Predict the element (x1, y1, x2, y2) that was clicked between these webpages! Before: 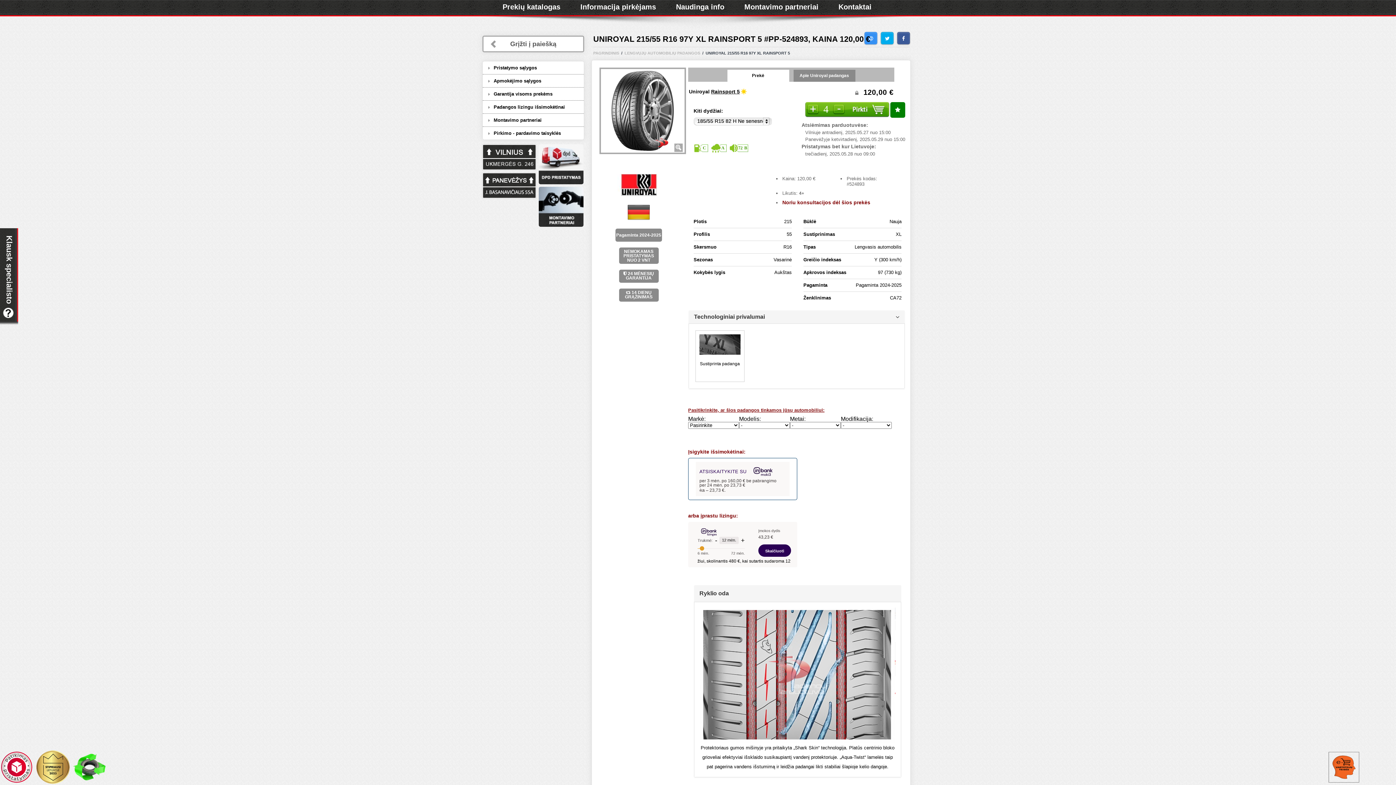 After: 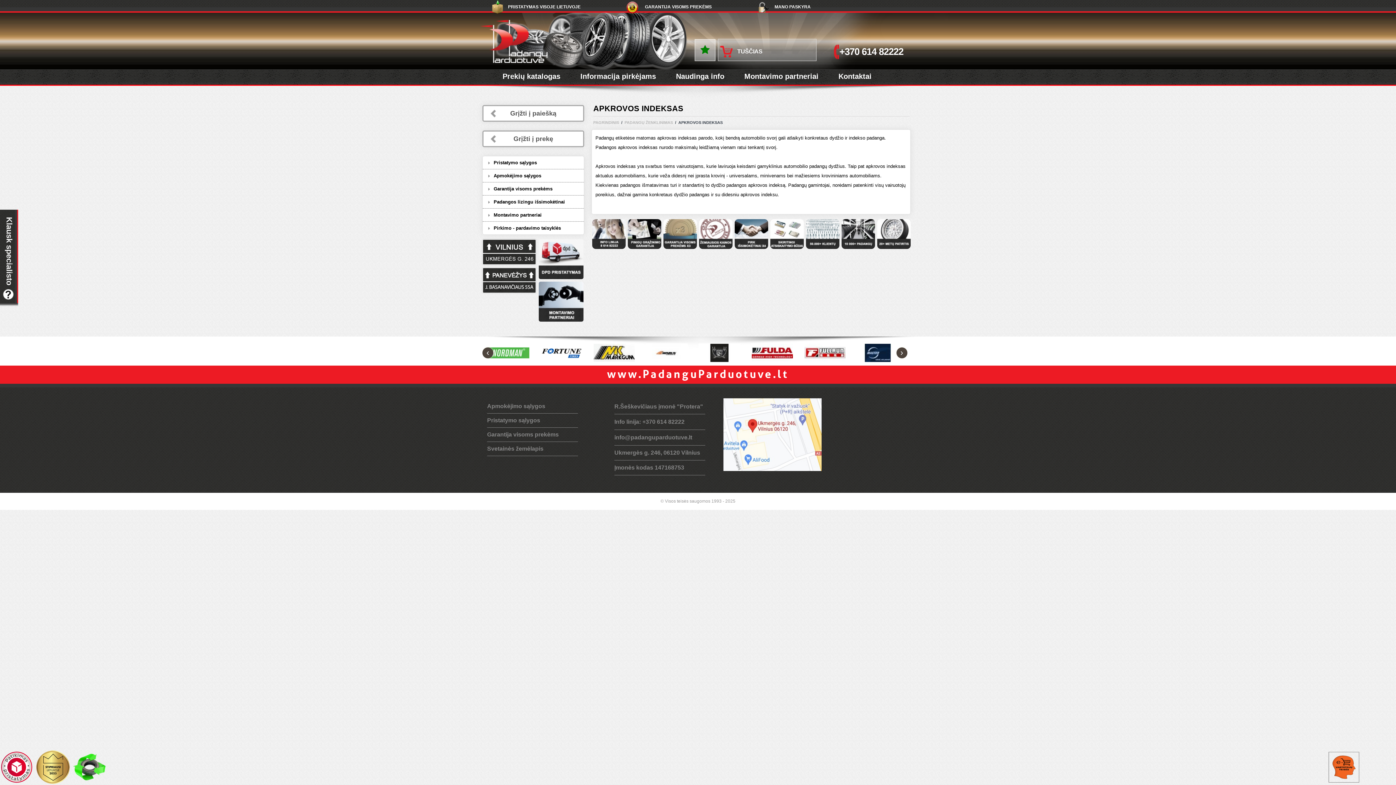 Action: bbox: (803, 269, 846, 275) label: Apkrovos indeksas